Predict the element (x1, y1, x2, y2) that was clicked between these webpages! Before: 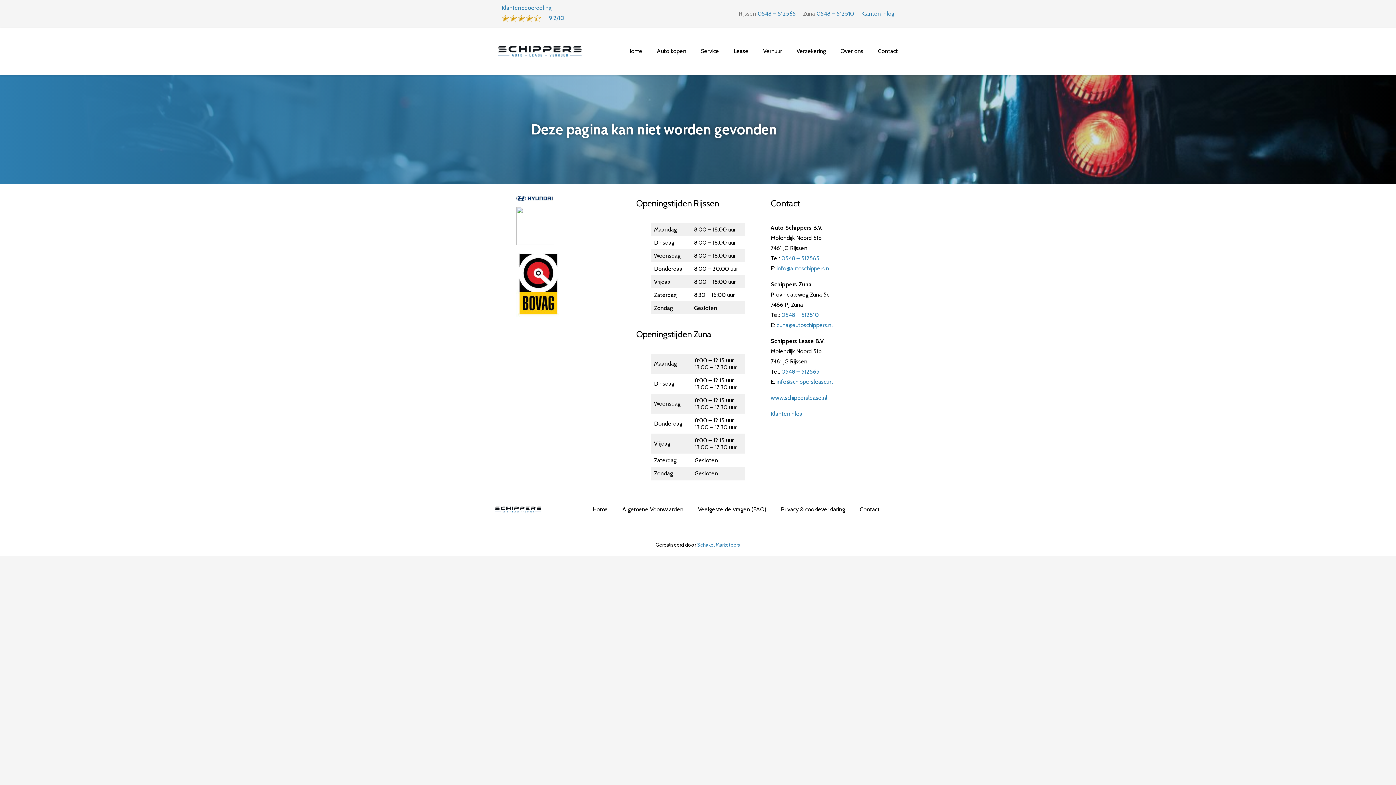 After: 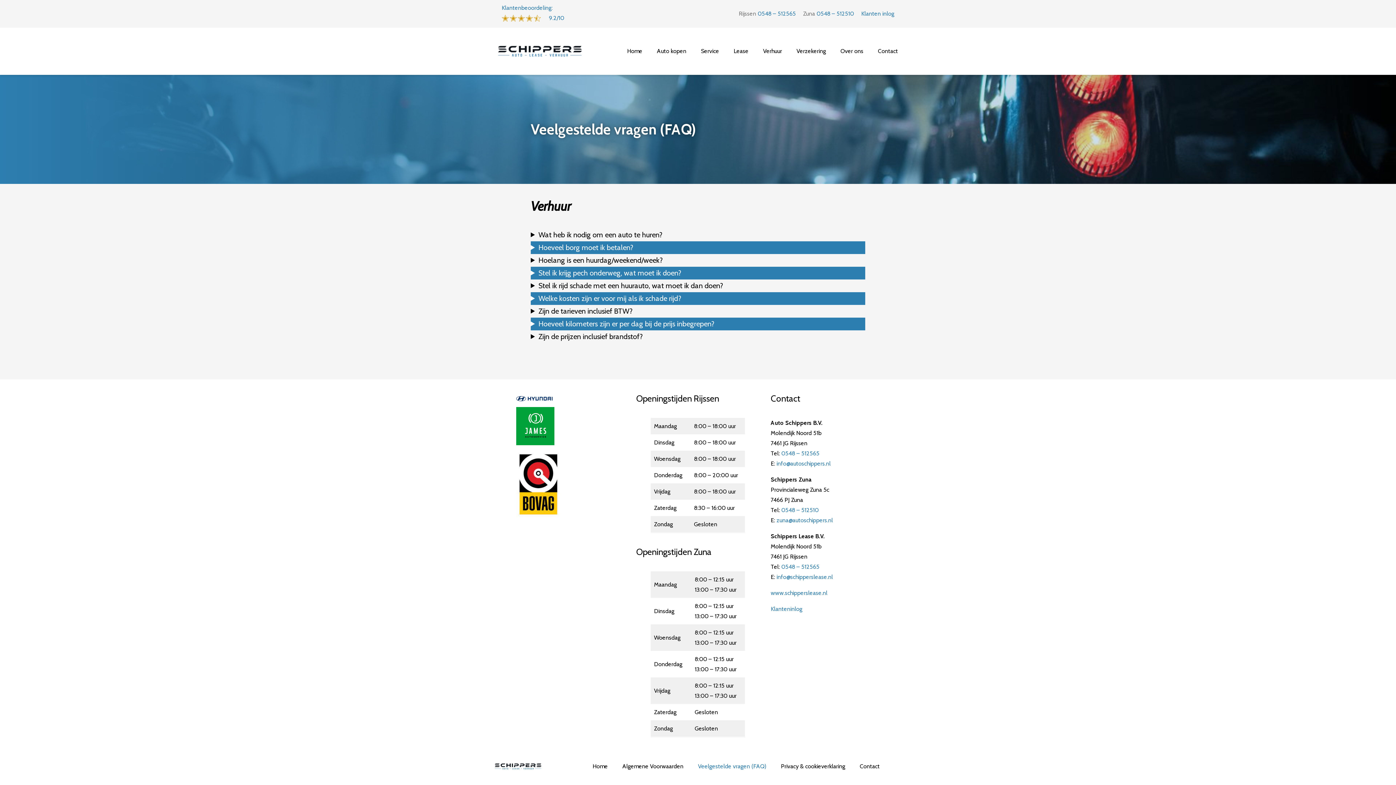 Action: bbox: (690, 497, 773, 522) label: Veelgestelde vragen (FAQ)